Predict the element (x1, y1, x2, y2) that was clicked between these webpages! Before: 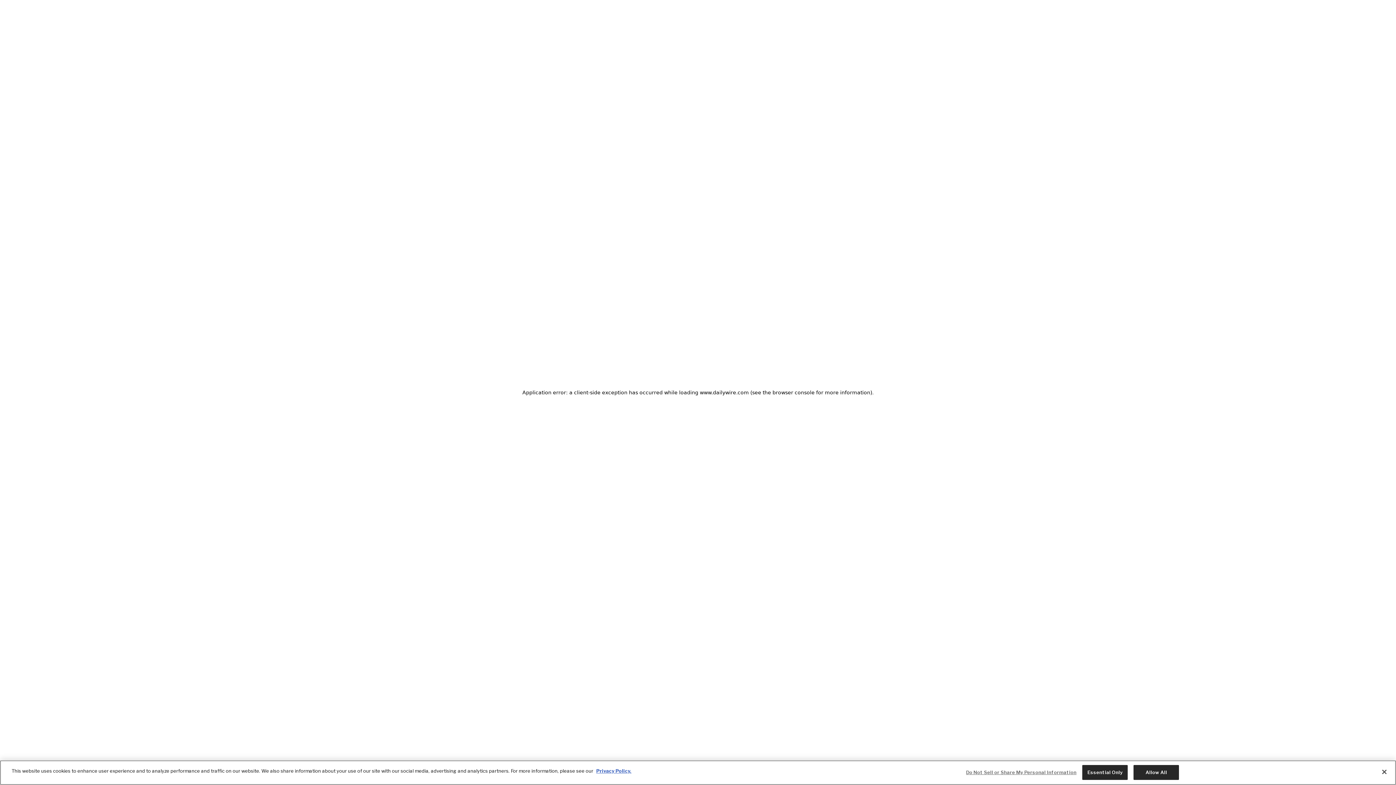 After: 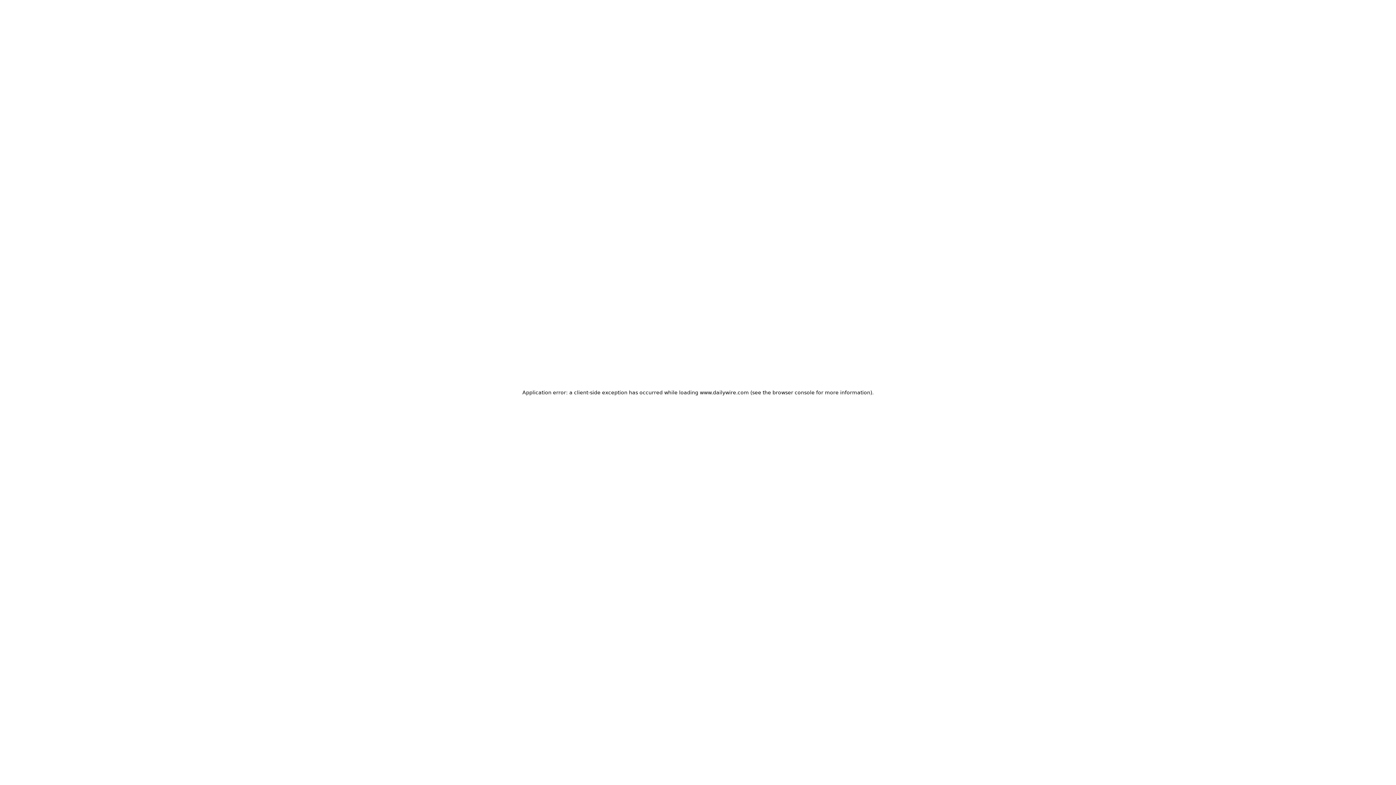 Action: label: Allow All bbox: (1133, 765, 1179, 780)